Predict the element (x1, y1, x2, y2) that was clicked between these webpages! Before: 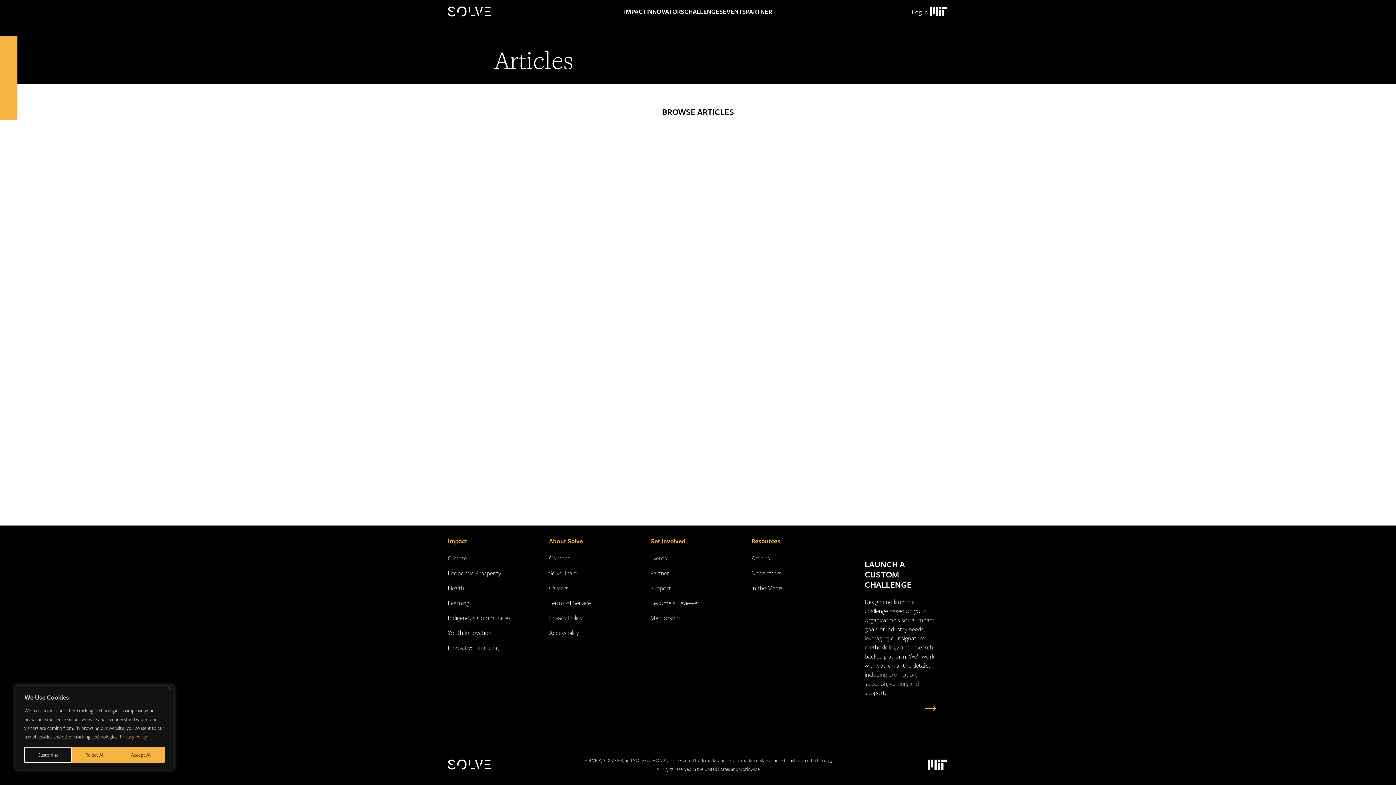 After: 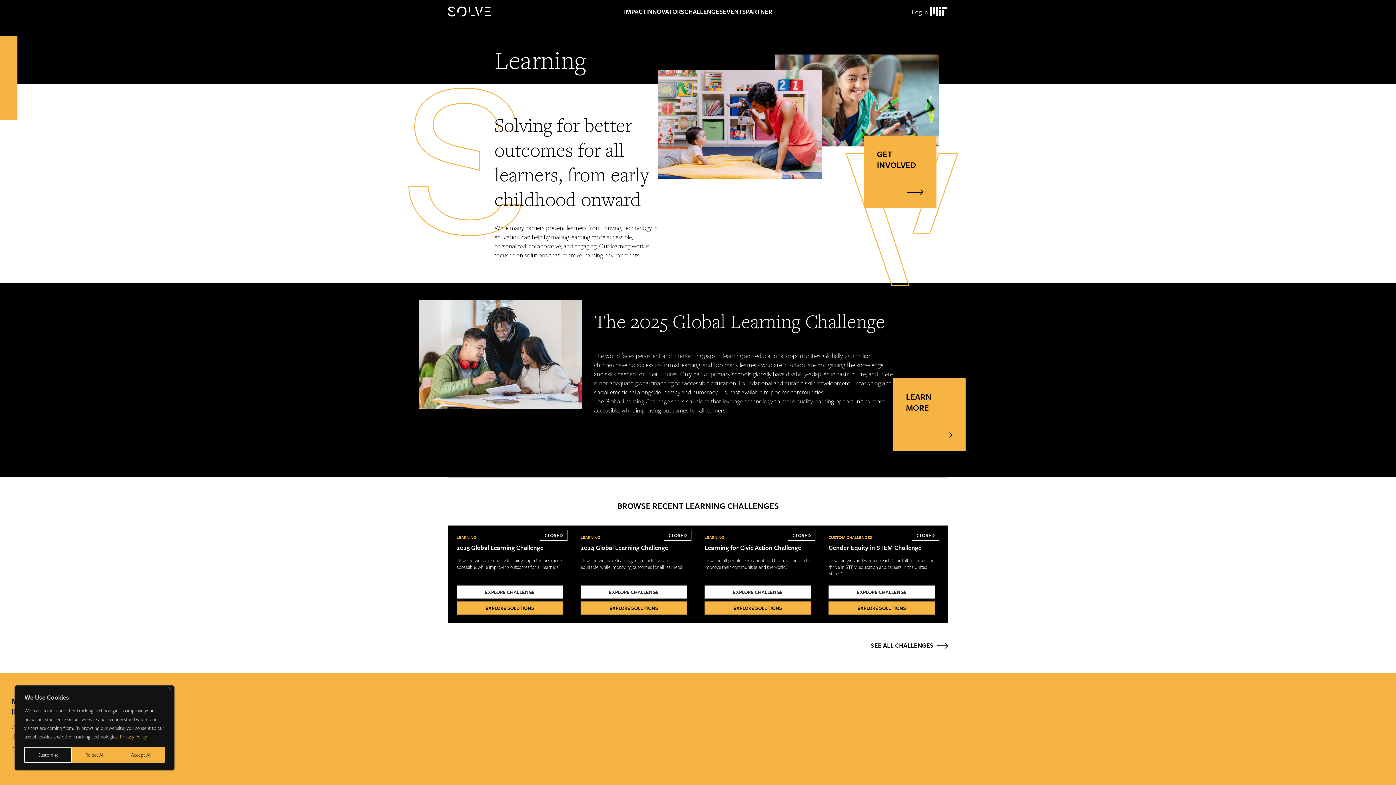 Action: bbox: (448, 598, 469, 607) label: Learning